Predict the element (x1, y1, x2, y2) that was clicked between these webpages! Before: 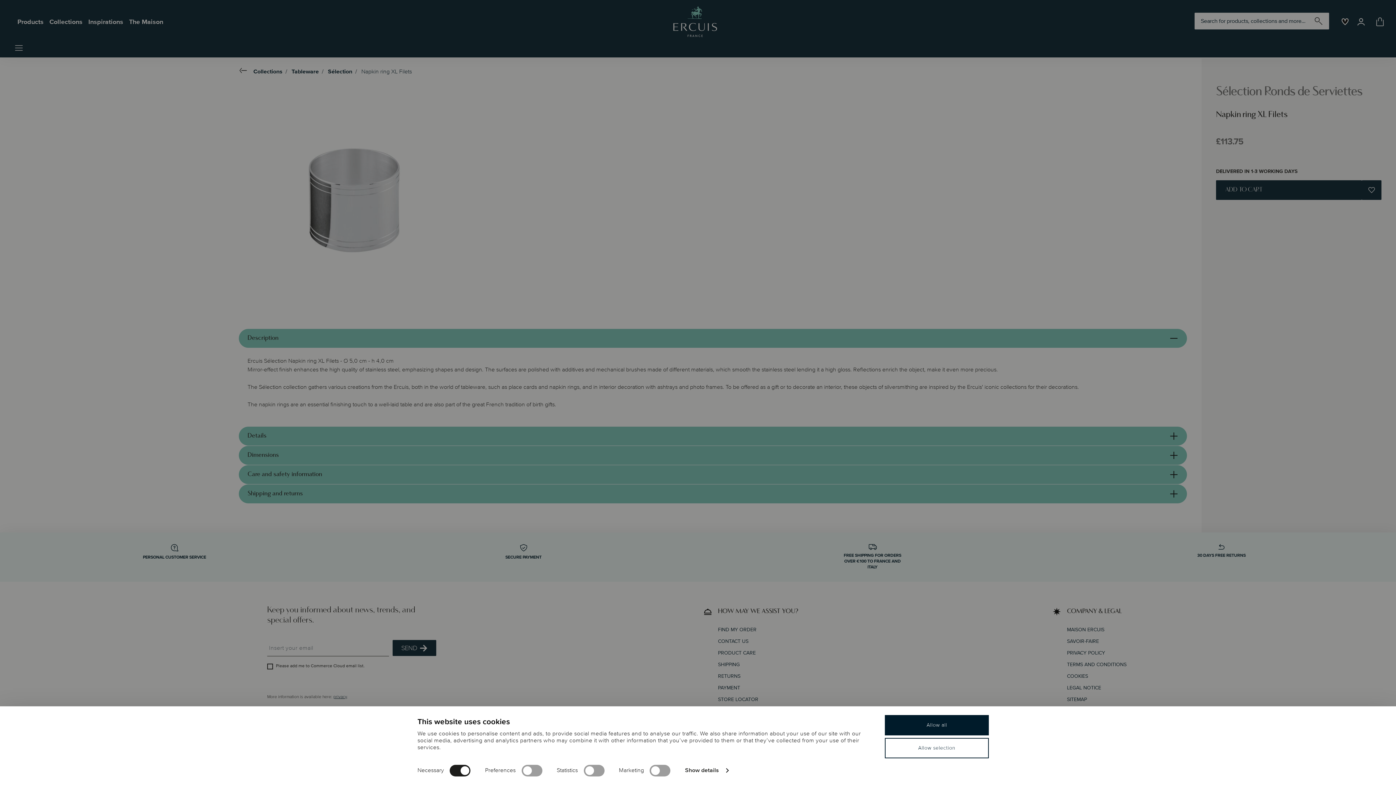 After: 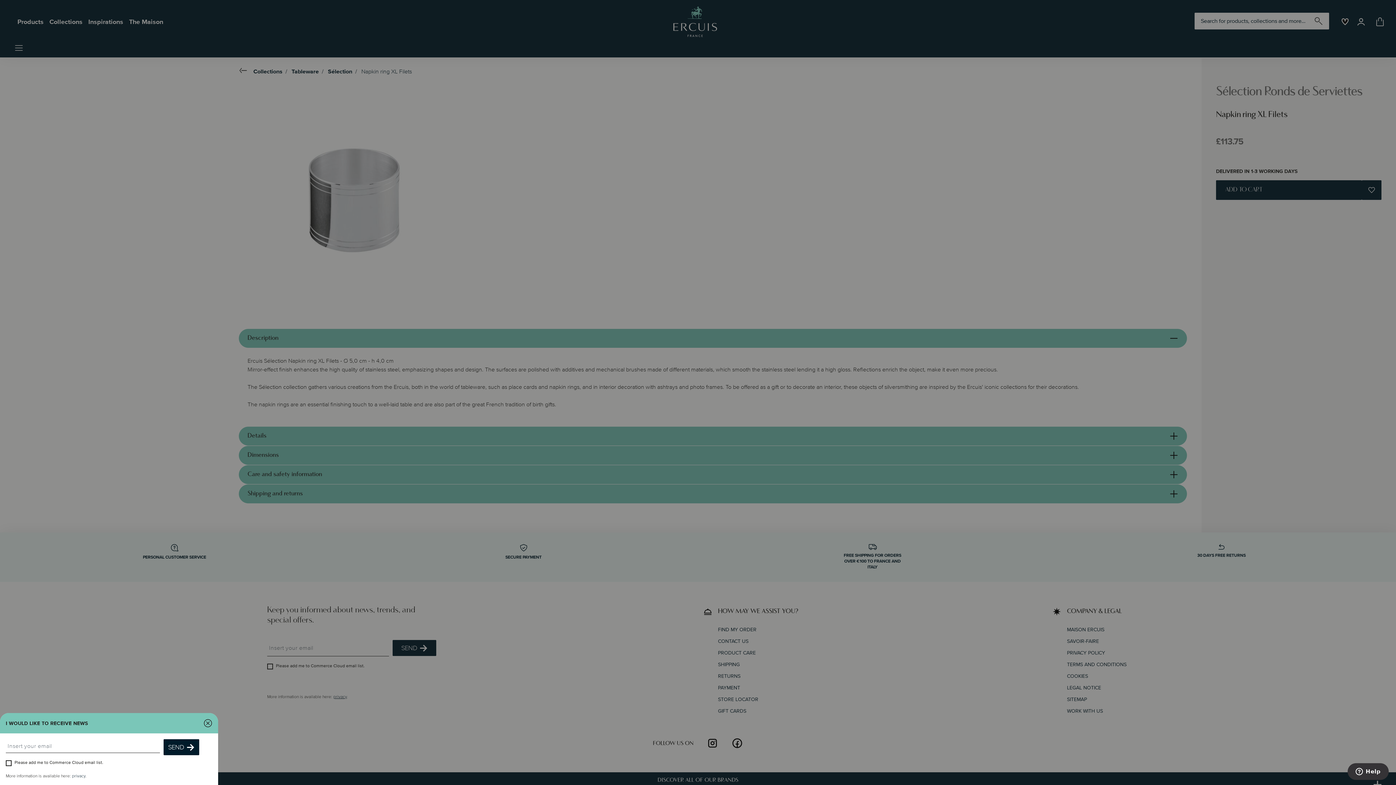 Action: bbox: (885, 715, 989, 735) label: Allow all